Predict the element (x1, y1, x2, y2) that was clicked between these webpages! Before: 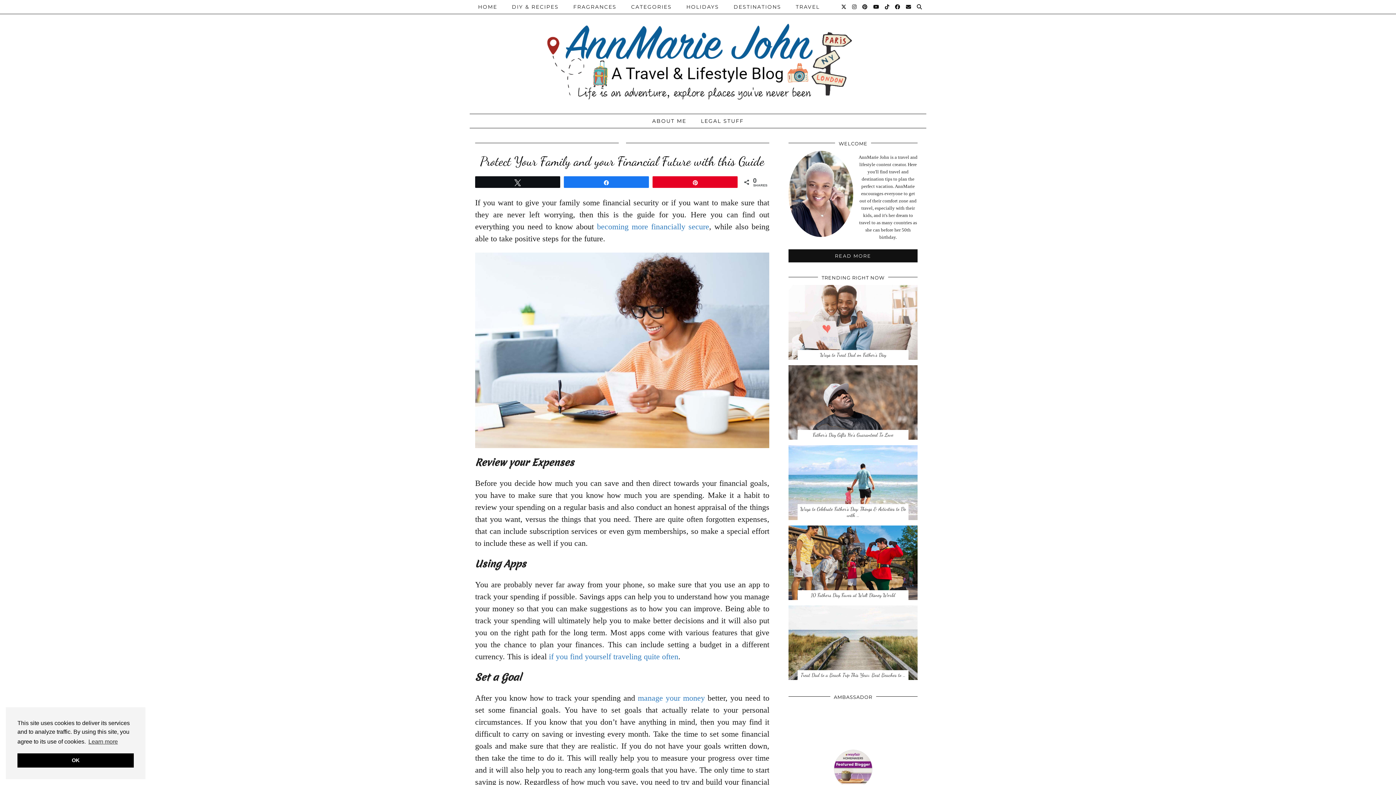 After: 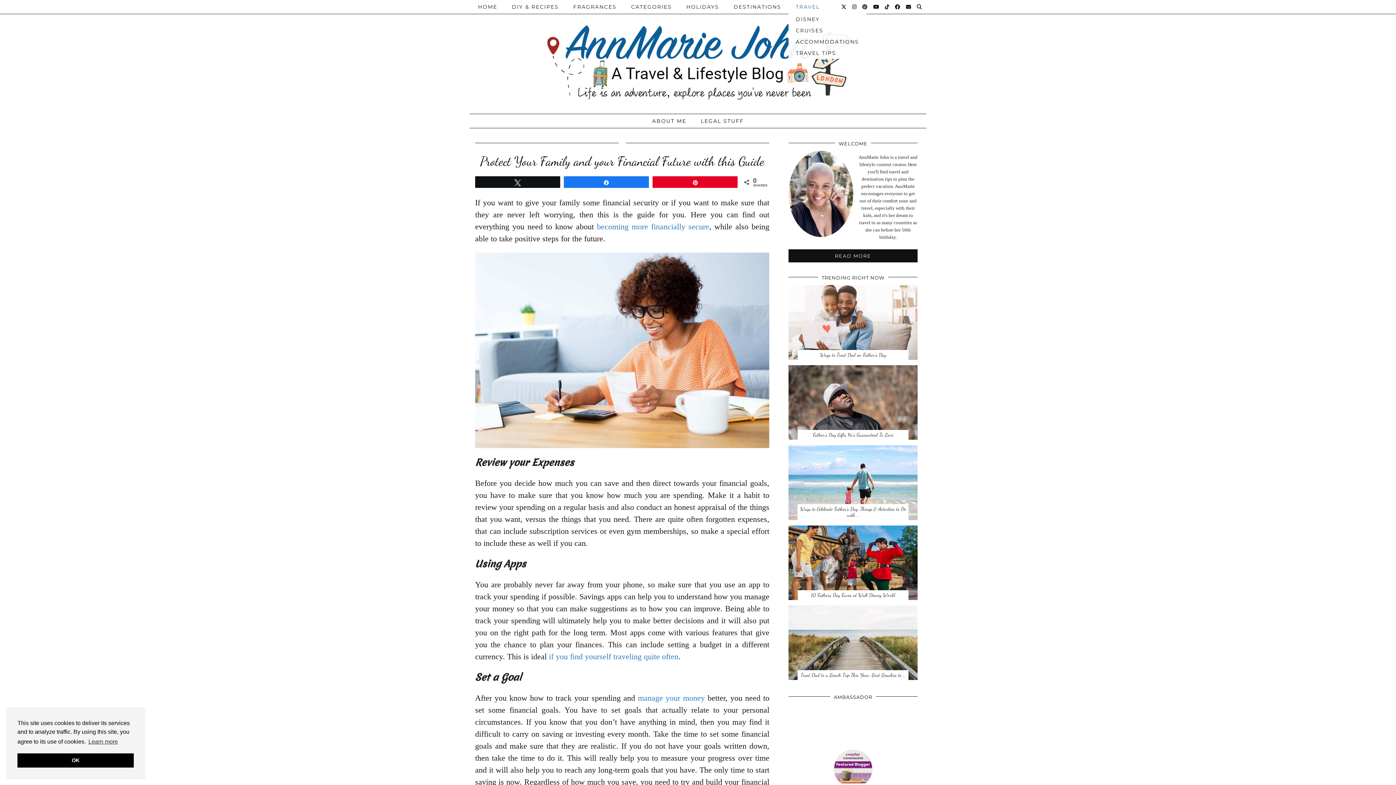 Action: bbox: (788, 0, 827, 13) label: TRAVEL